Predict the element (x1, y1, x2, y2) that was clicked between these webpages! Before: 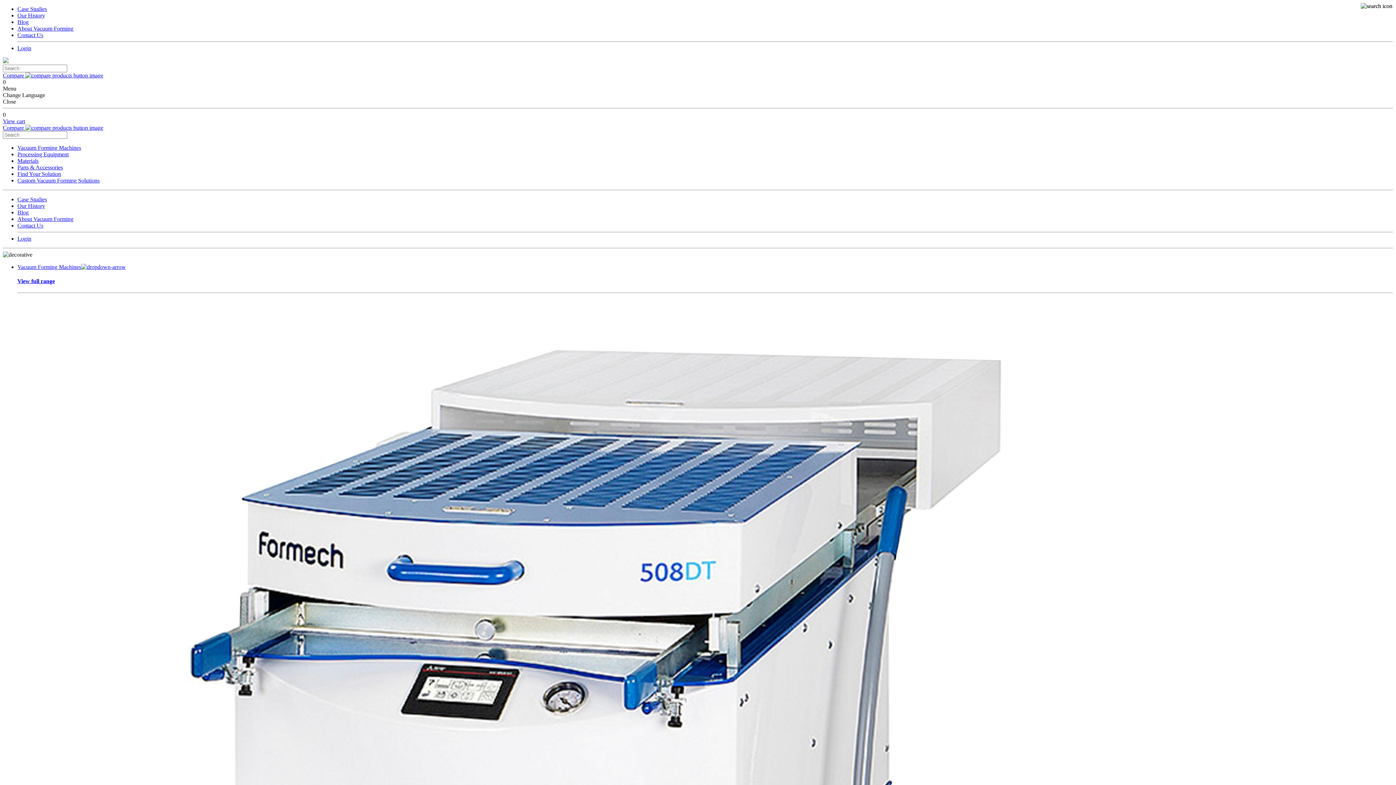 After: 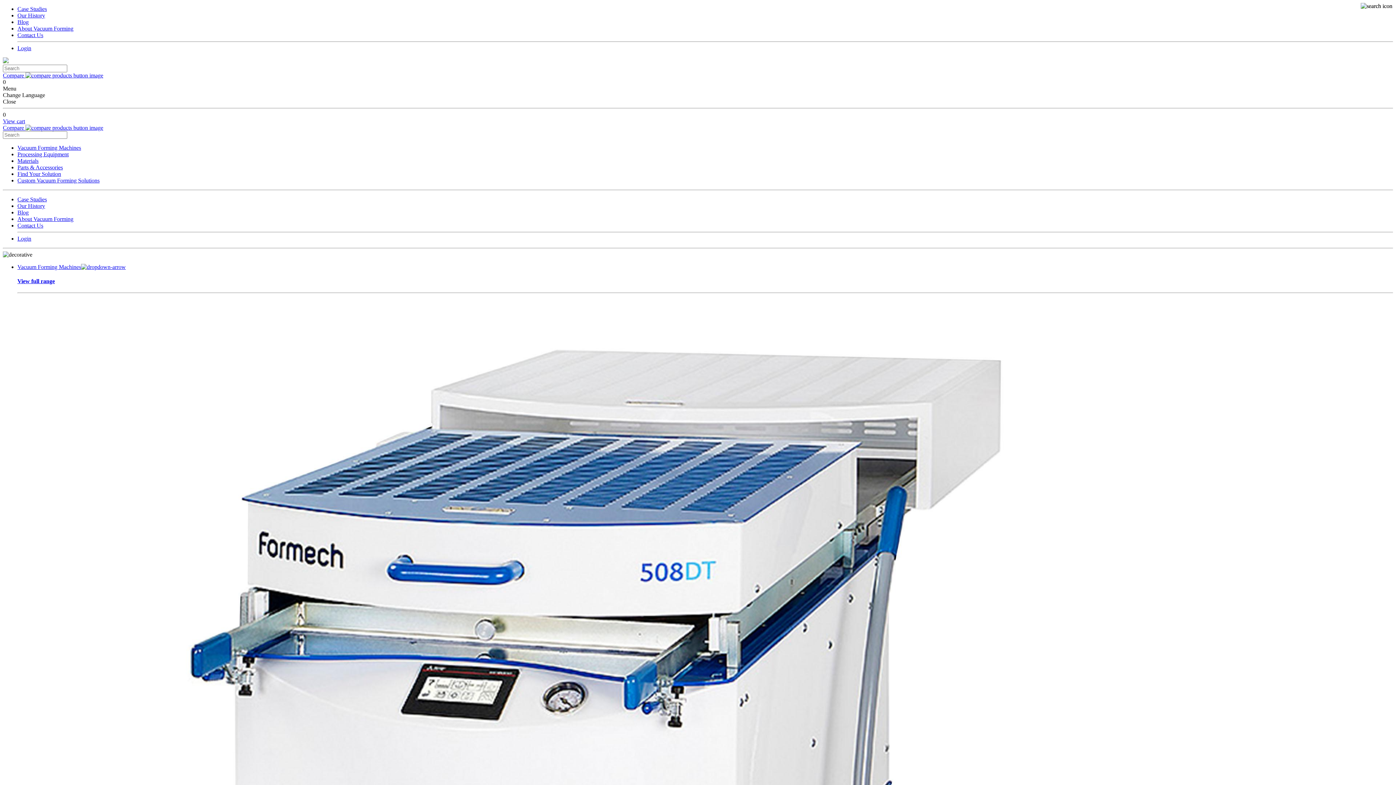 Action: bbox: (17, 144, 81, 150) label: Vacuum Forming Machines